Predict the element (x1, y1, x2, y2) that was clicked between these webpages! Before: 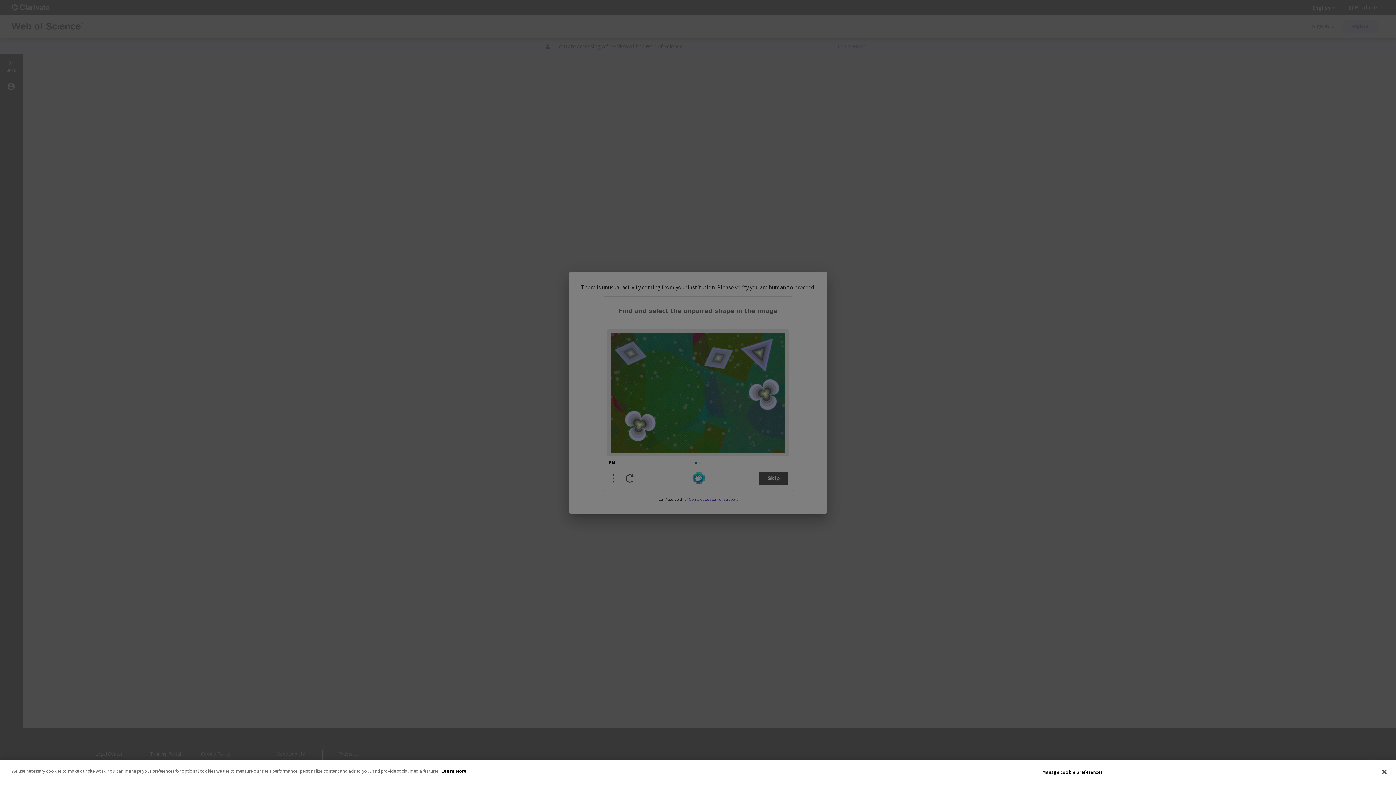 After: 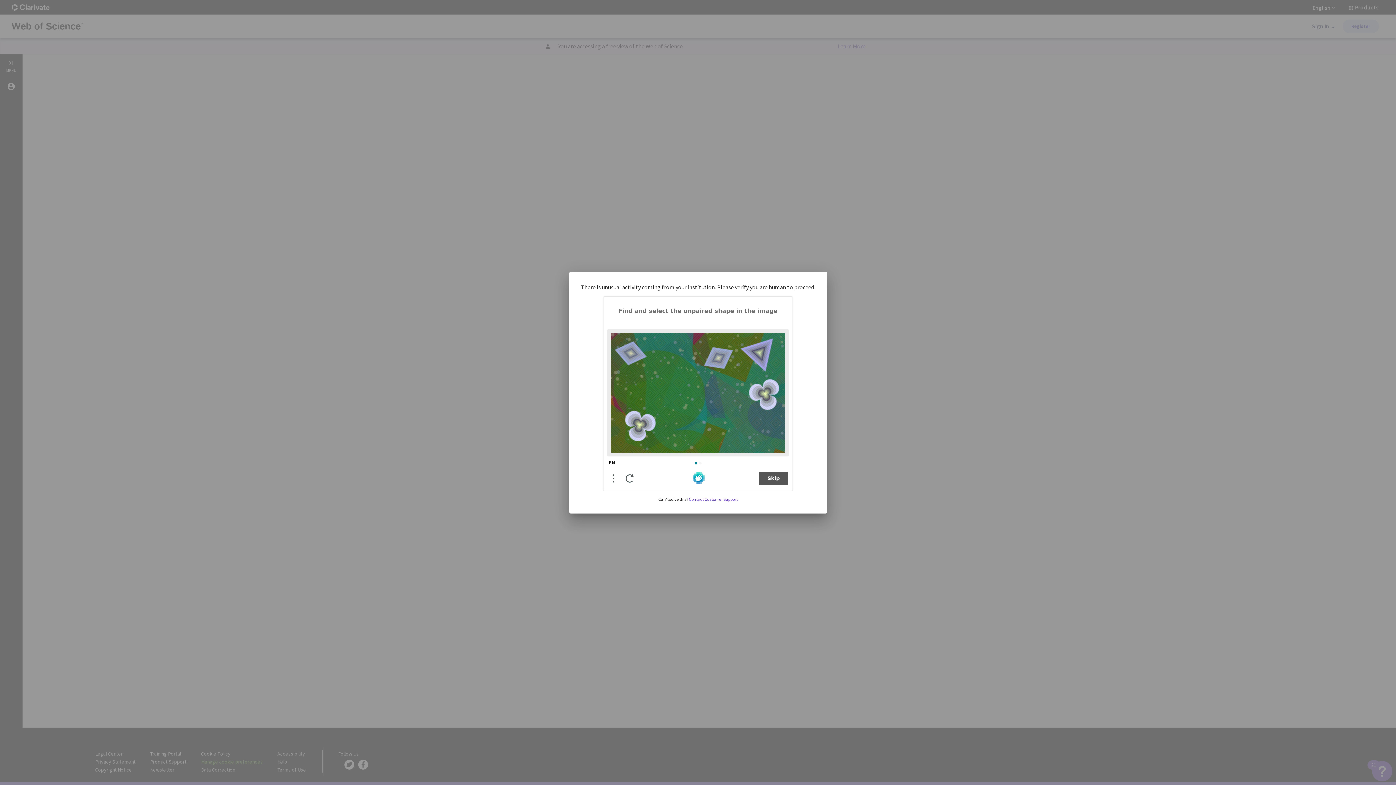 Action: label: Close bbox: (1376, 764, 1392, 780)